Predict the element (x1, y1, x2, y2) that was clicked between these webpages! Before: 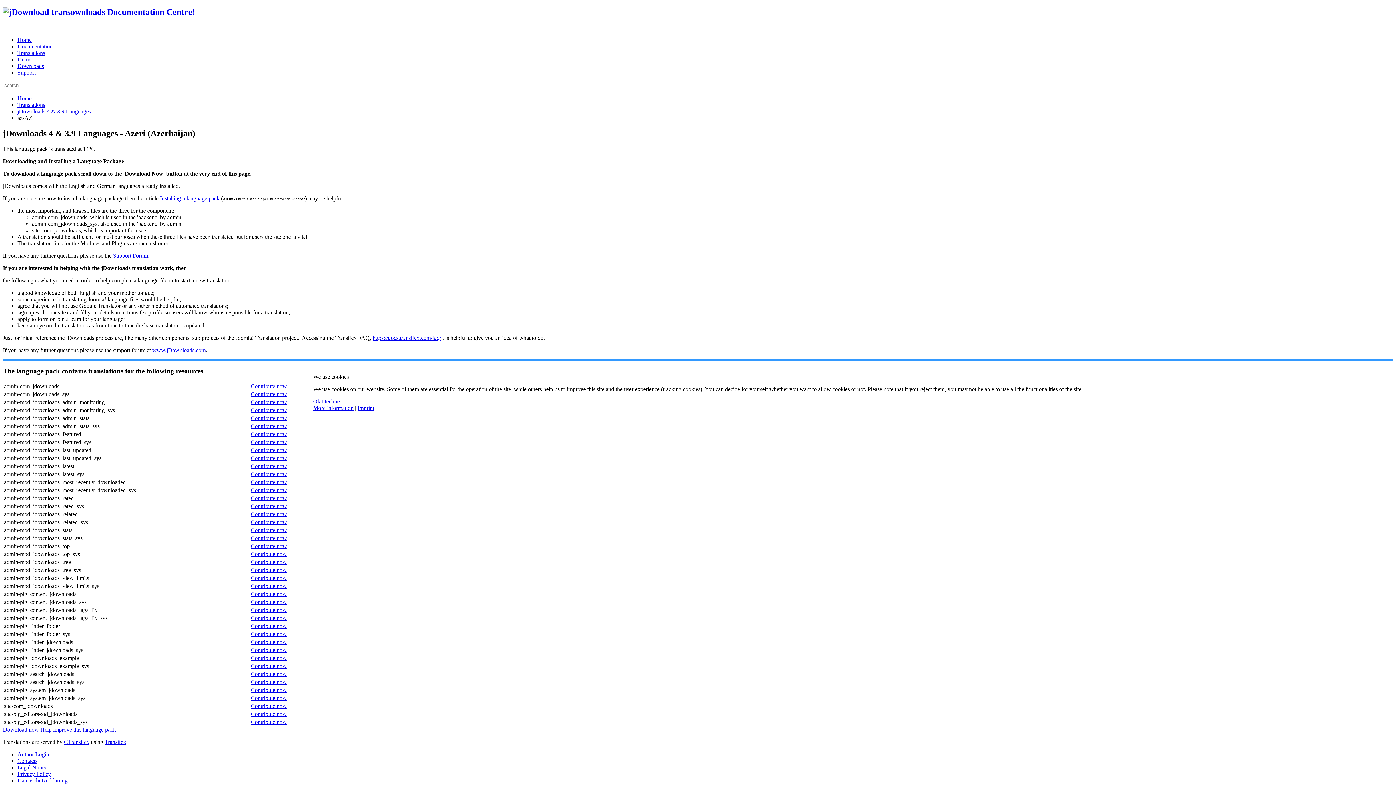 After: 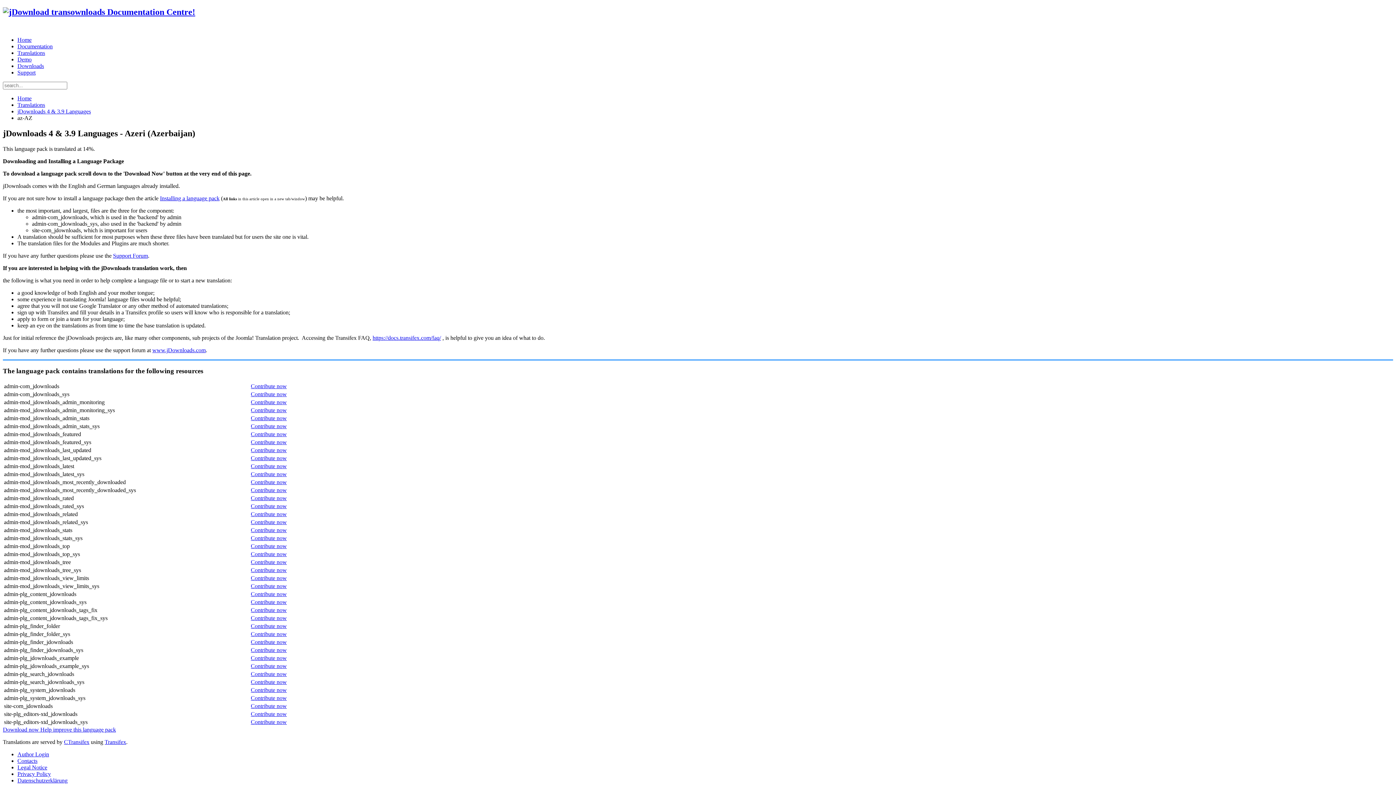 Action: label: Ok bbox: (313, 398, 320, 404)